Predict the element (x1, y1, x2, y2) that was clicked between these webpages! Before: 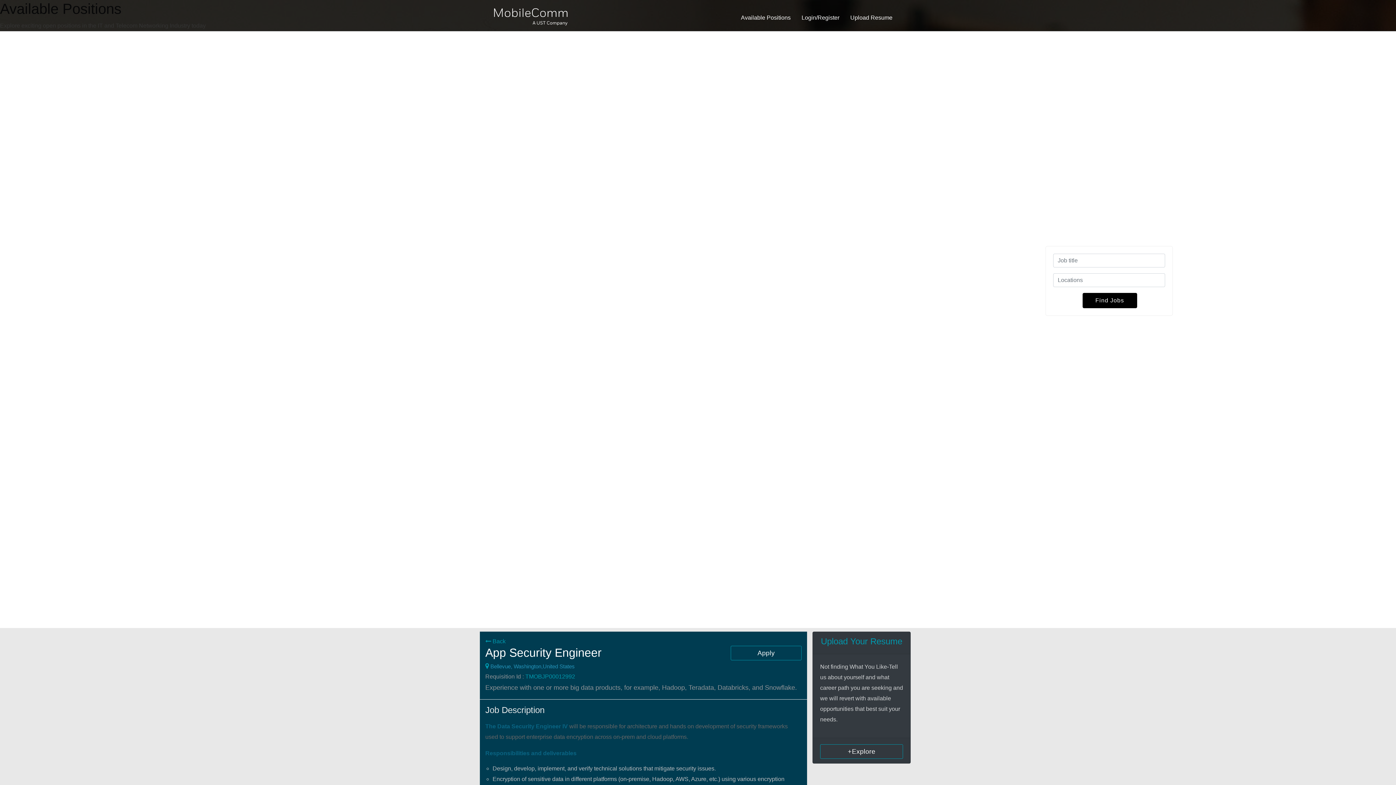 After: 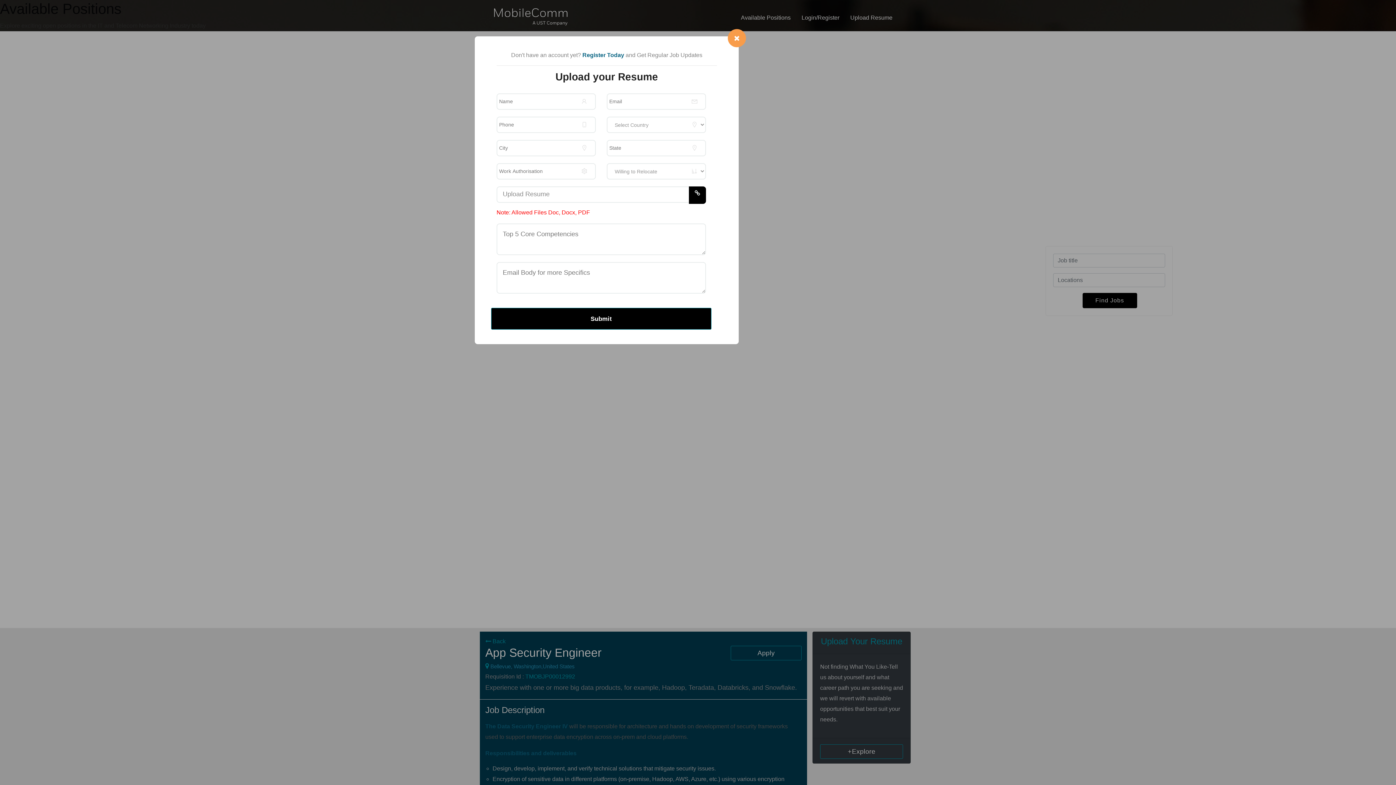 Action: label: +Explore bbox: (820, 744, 903, 759)